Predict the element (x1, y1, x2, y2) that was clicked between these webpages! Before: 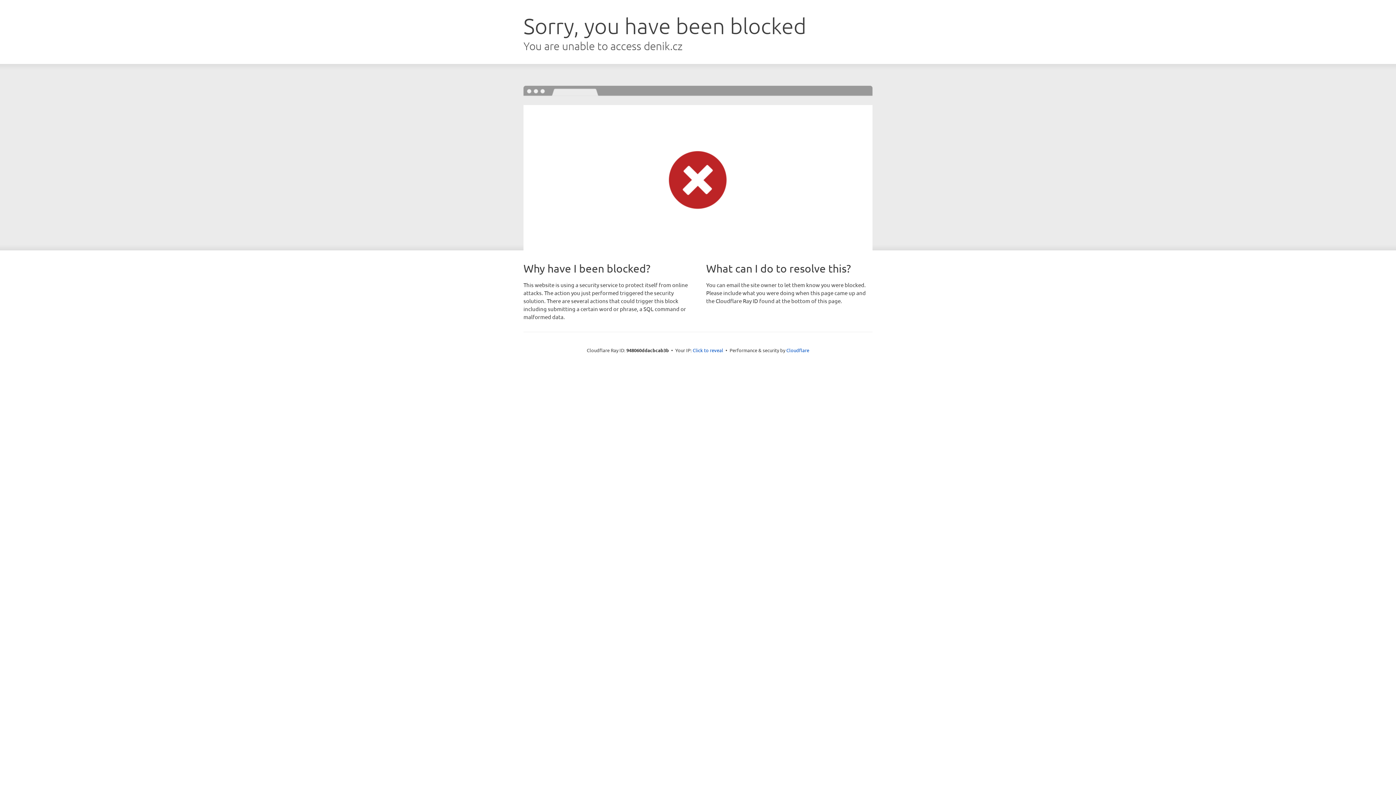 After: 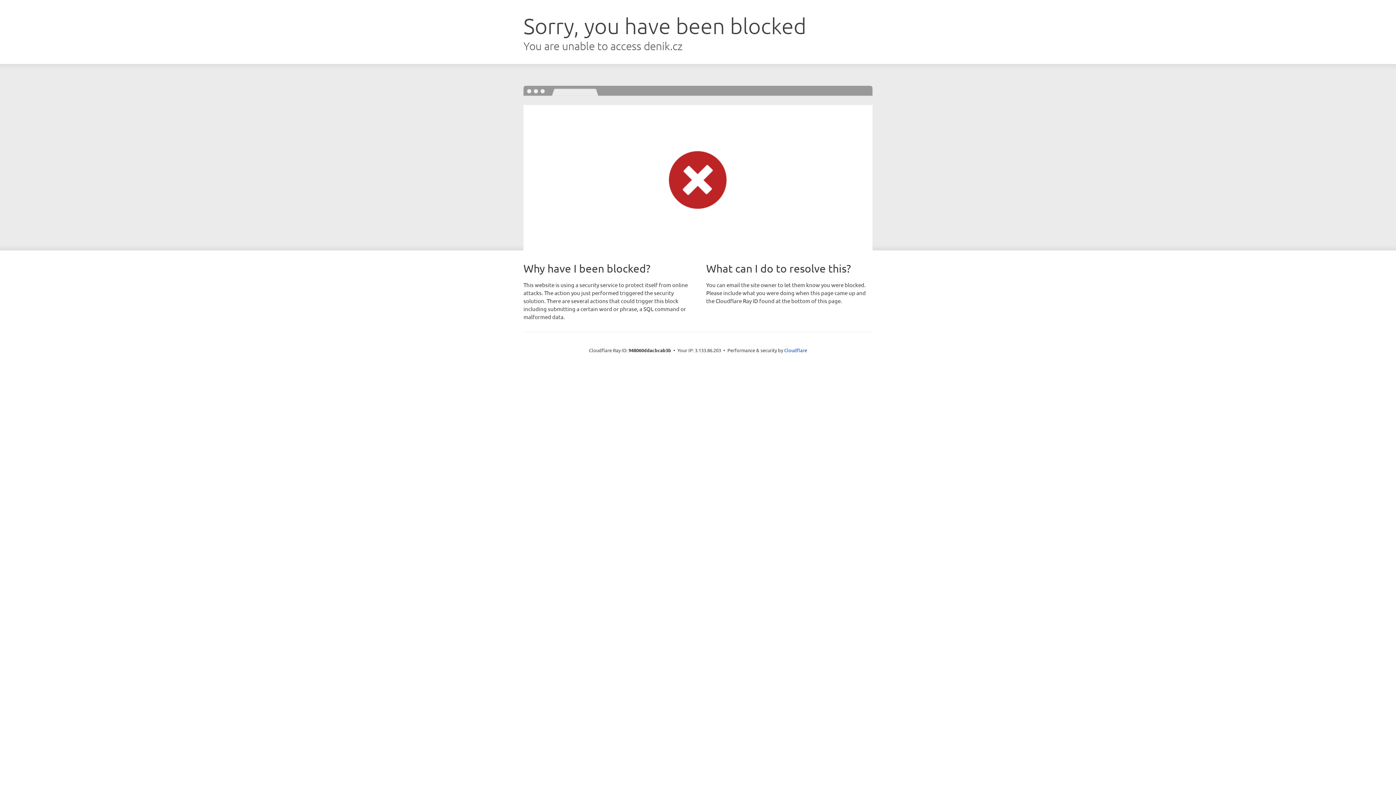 Action: bbox: (692, 346, 723, 353) label: Click to reveal